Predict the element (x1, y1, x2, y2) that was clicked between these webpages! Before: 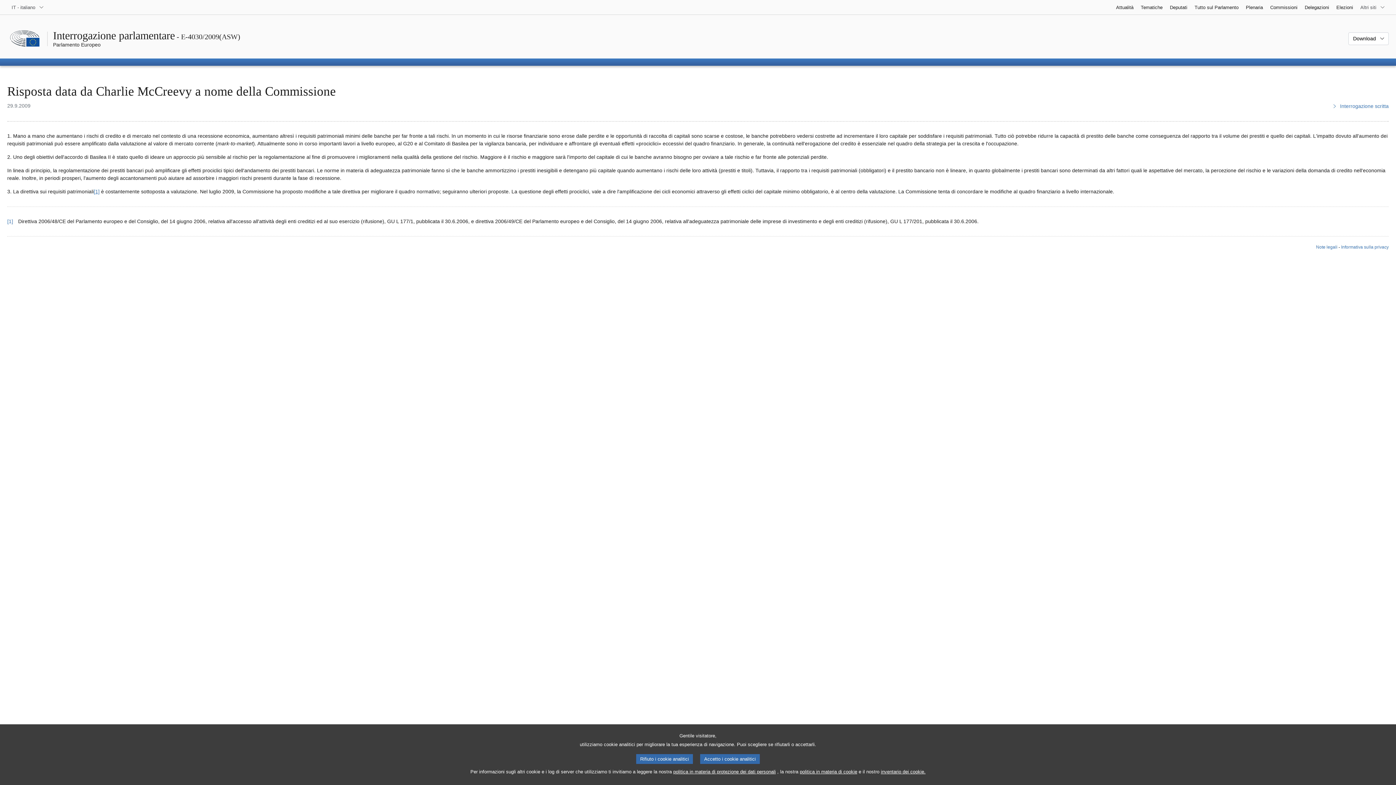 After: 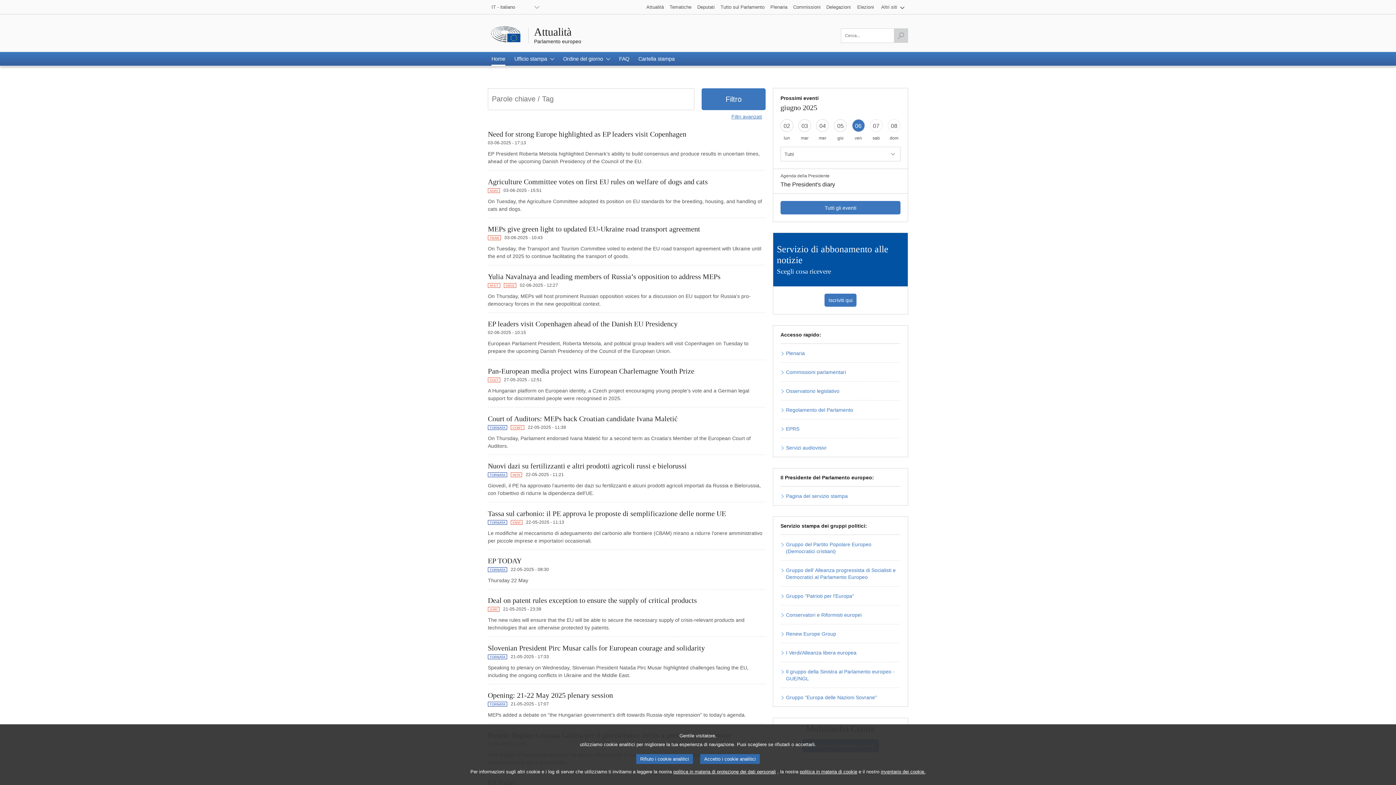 Action: bbox: (1112, 0, 1137, 14) label: Attualità